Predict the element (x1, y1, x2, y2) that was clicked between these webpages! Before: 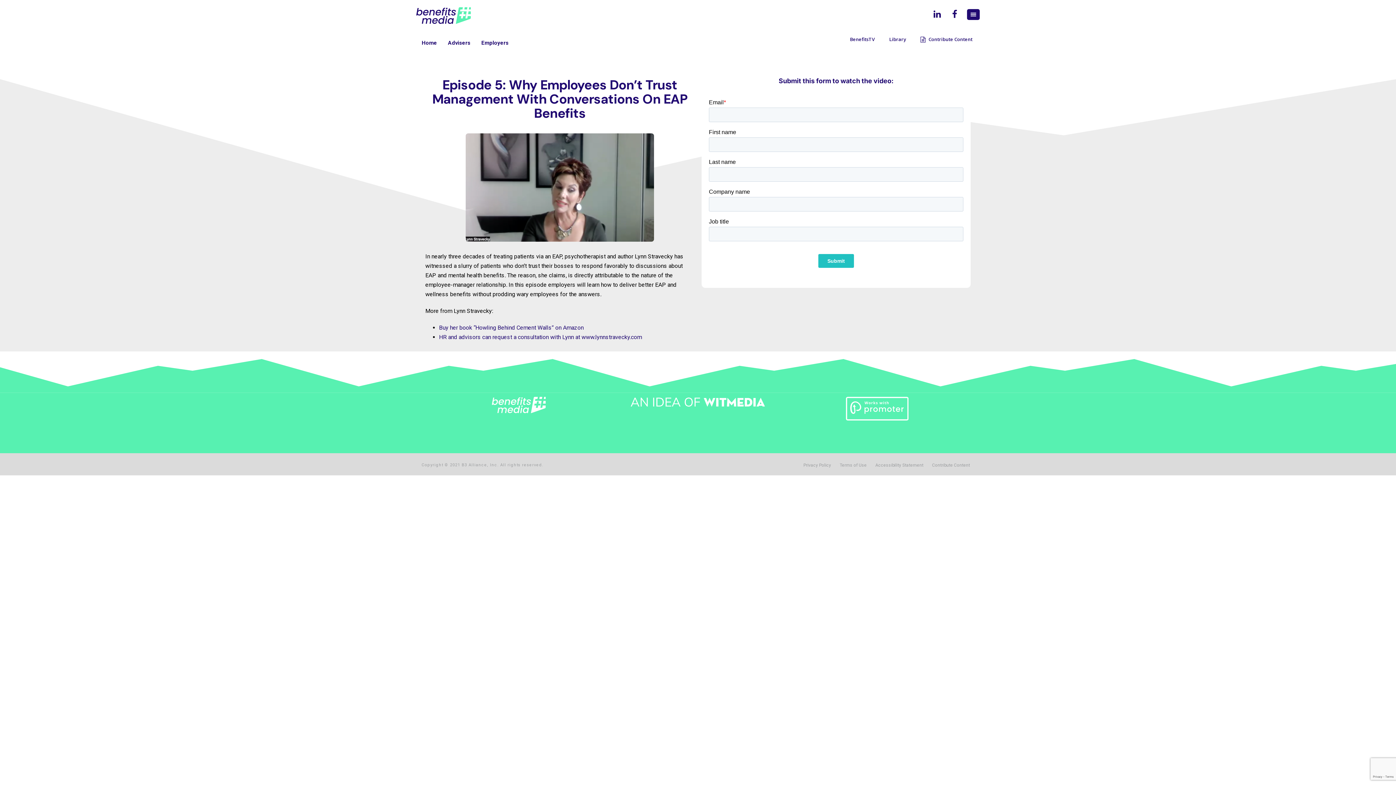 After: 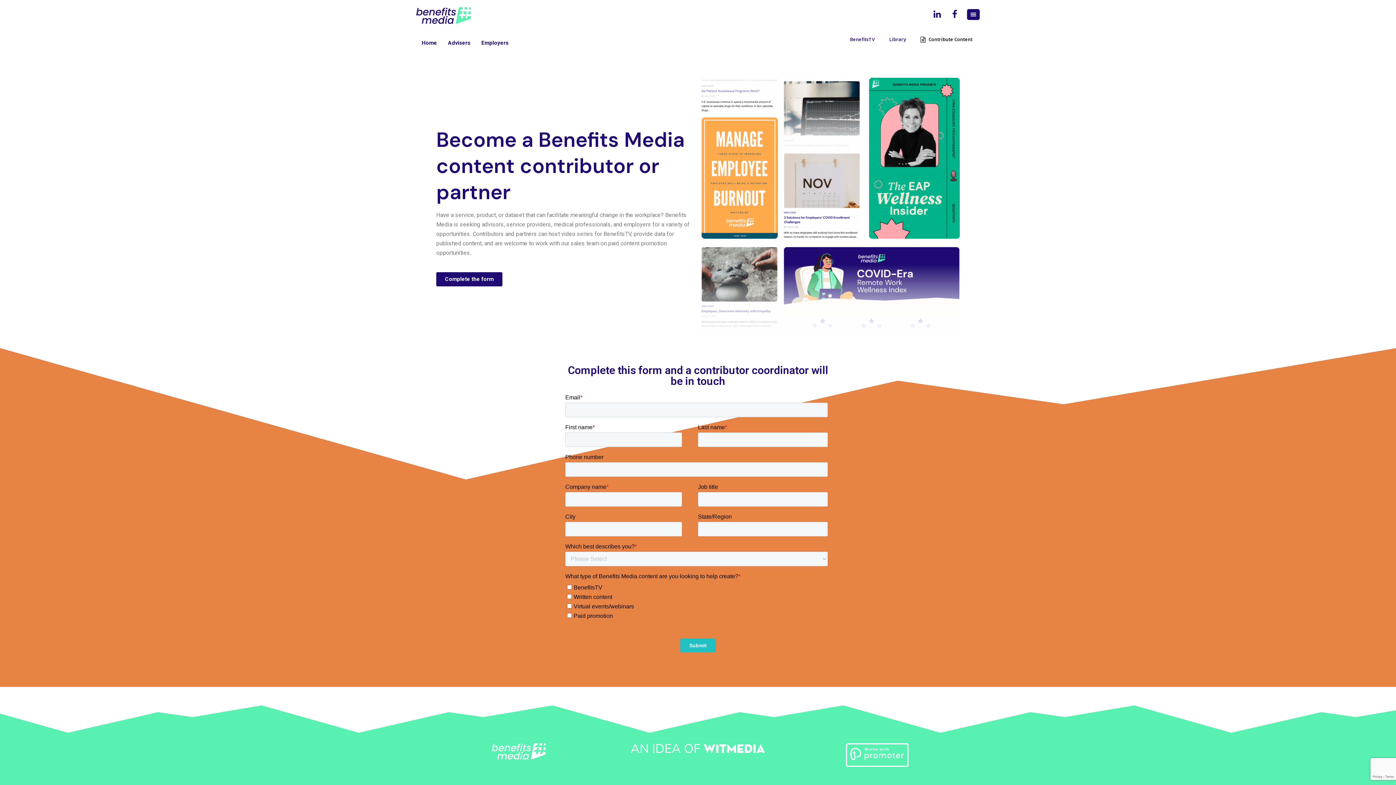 Action: bbox: (913, 32, 980, 46) label: Contribute Content